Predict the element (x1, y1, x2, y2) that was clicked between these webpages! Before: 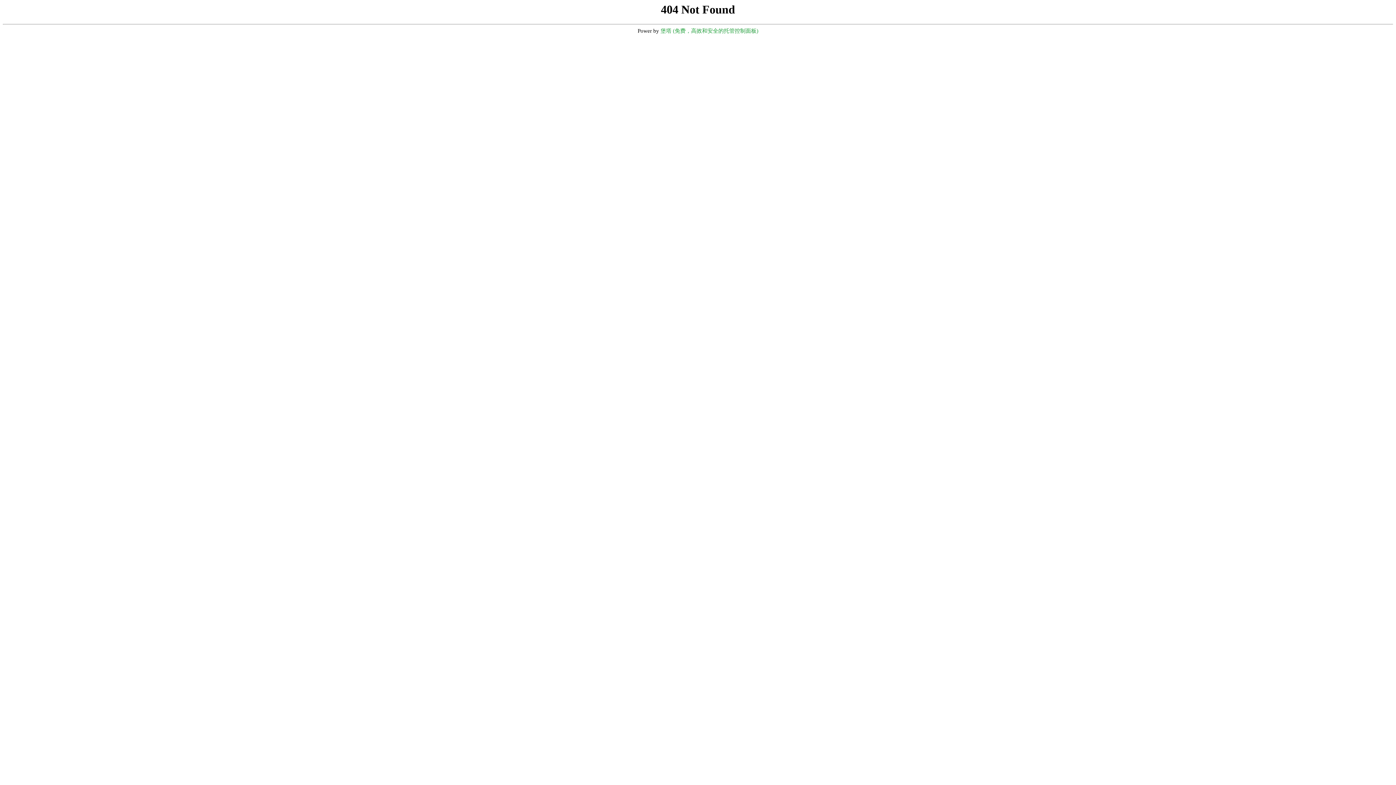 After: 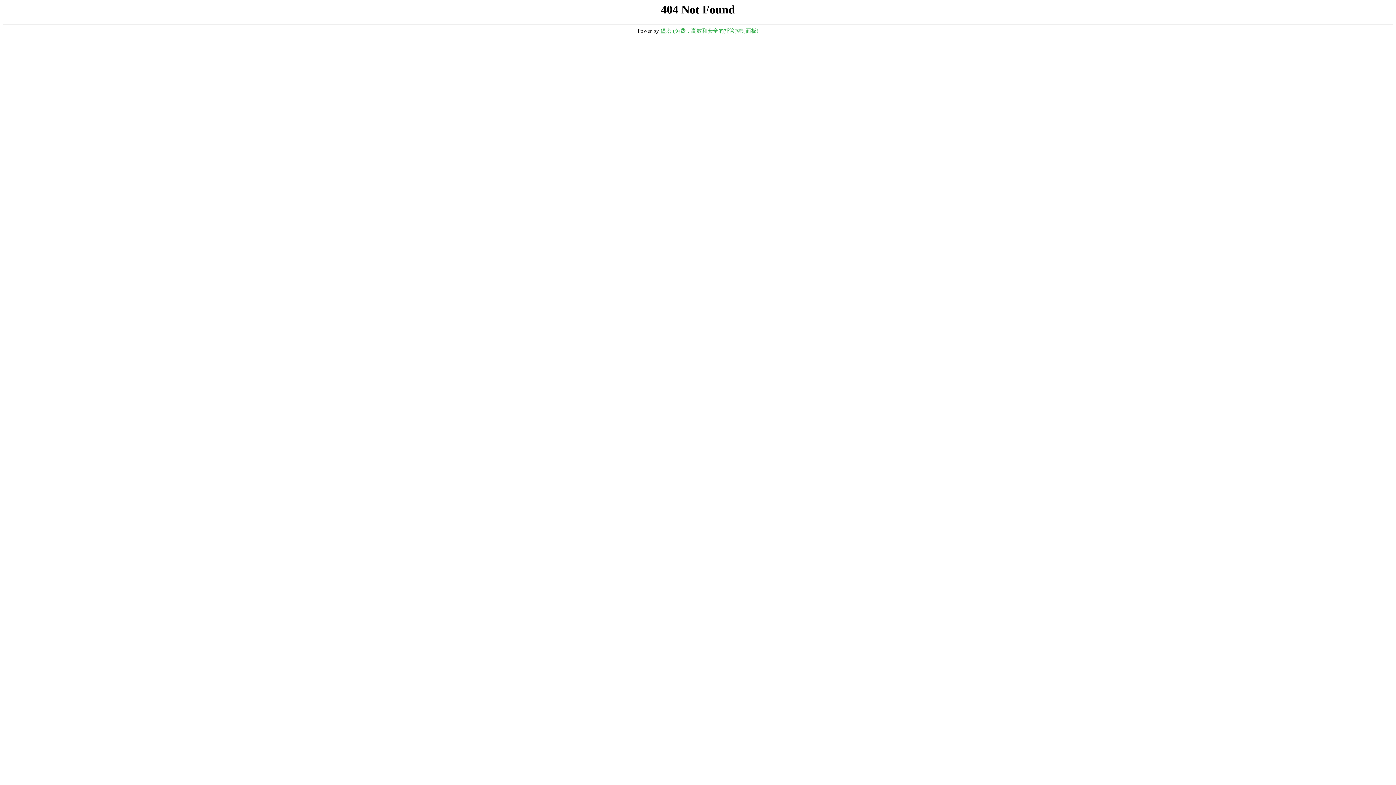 Action: label: 堡塔 (免费，高效和安全的托管控制面板) bbox: (660, 28, 758, 33)